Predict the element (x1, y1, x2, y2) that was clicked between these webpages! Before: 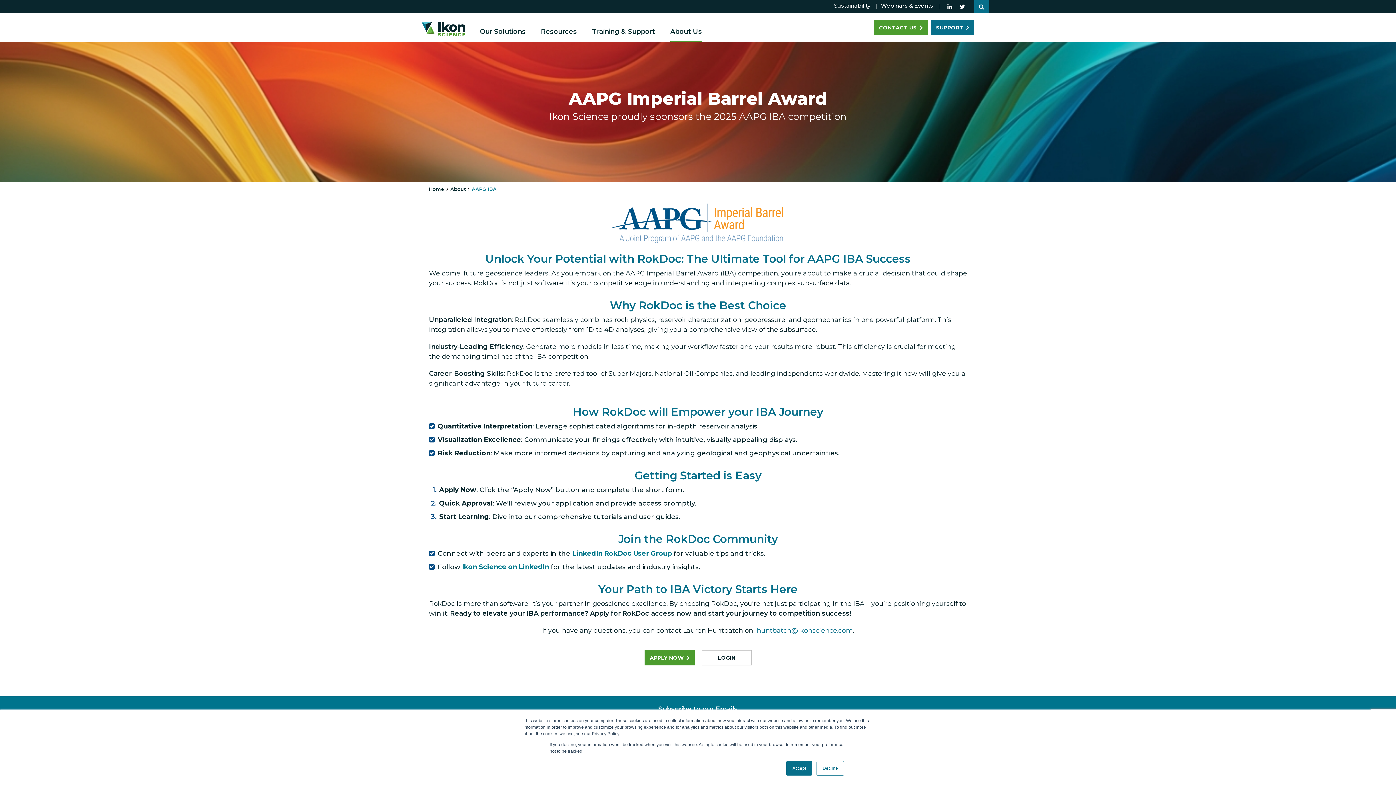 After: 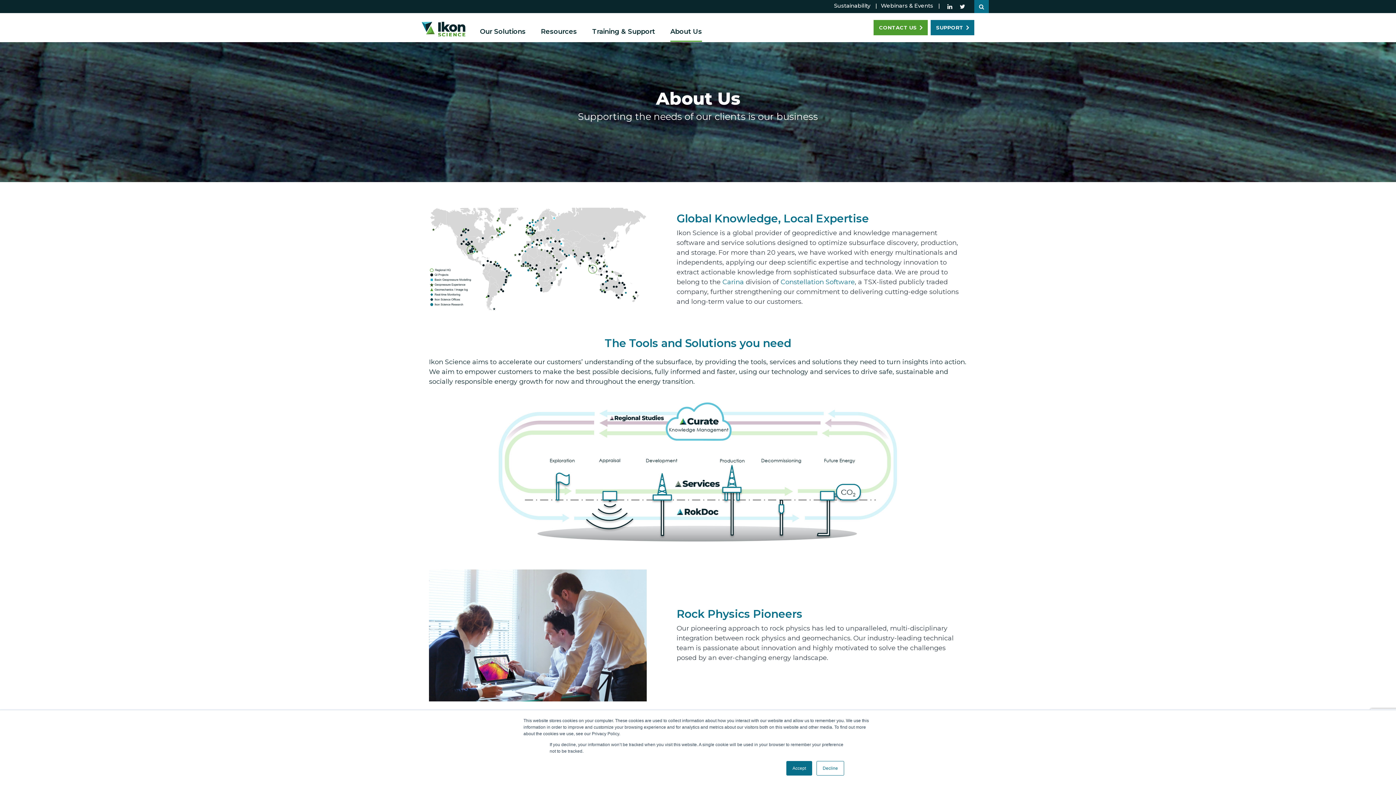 Action: bbox: (450, 186, 465, 192) label: About